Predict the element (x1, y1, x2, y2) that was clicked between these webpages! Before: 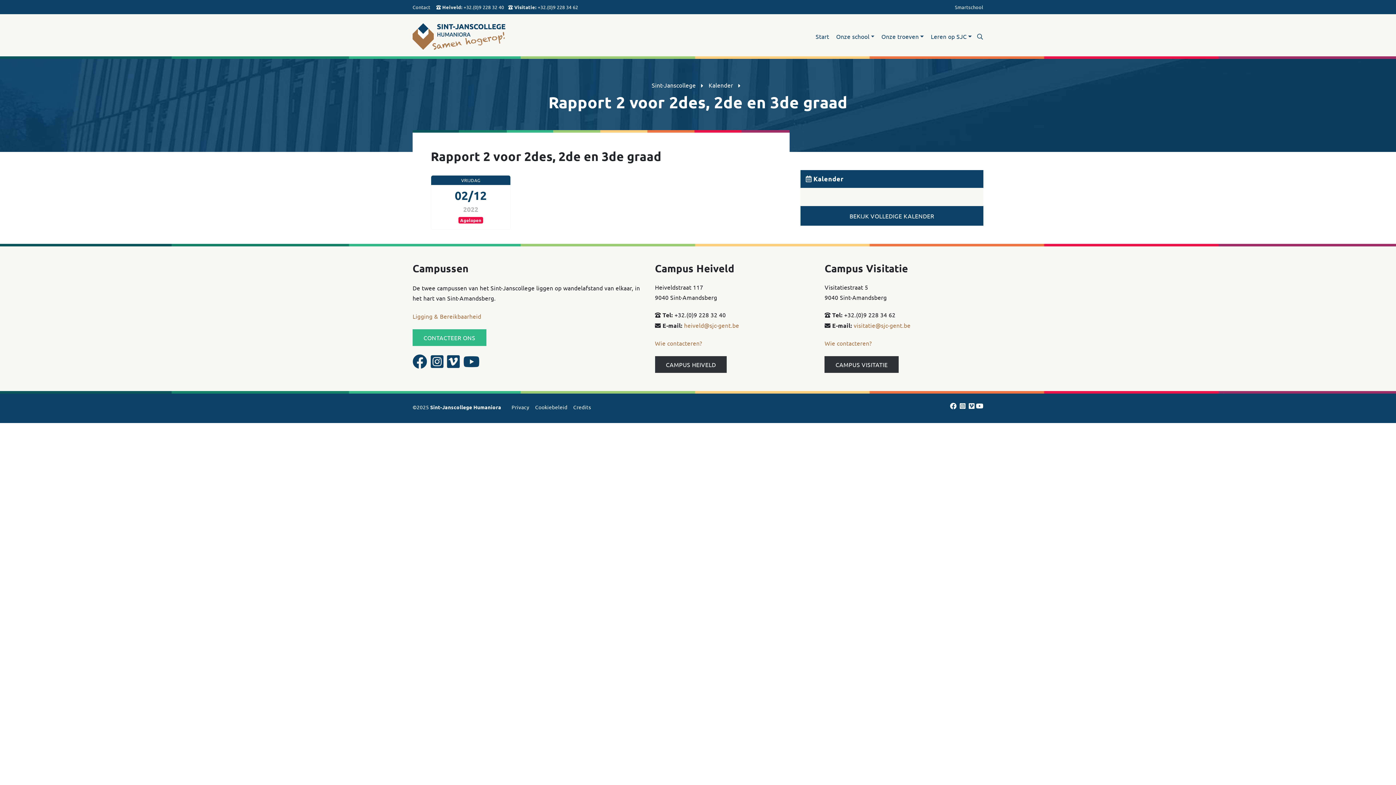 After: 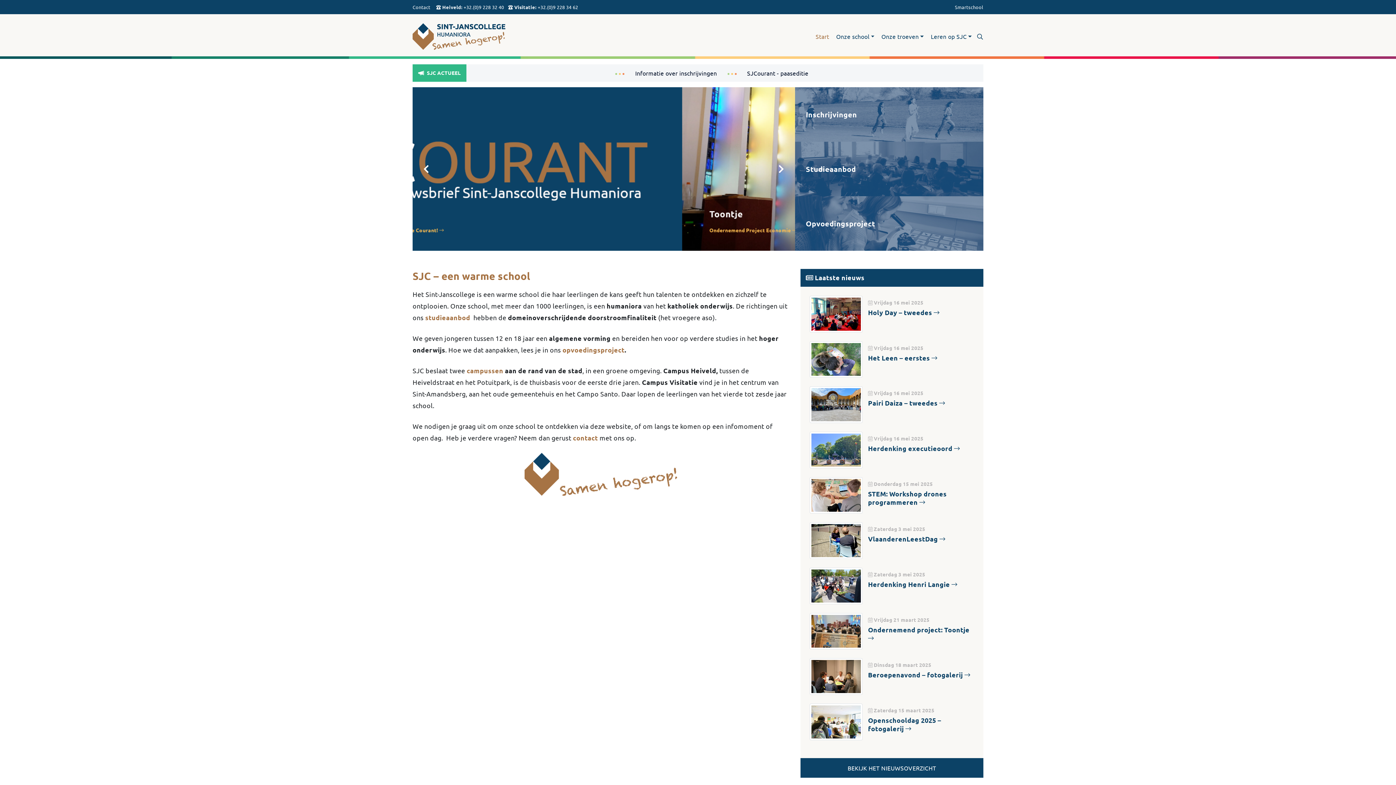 Action: bbox: (815, 33, 829, 40) label: Start